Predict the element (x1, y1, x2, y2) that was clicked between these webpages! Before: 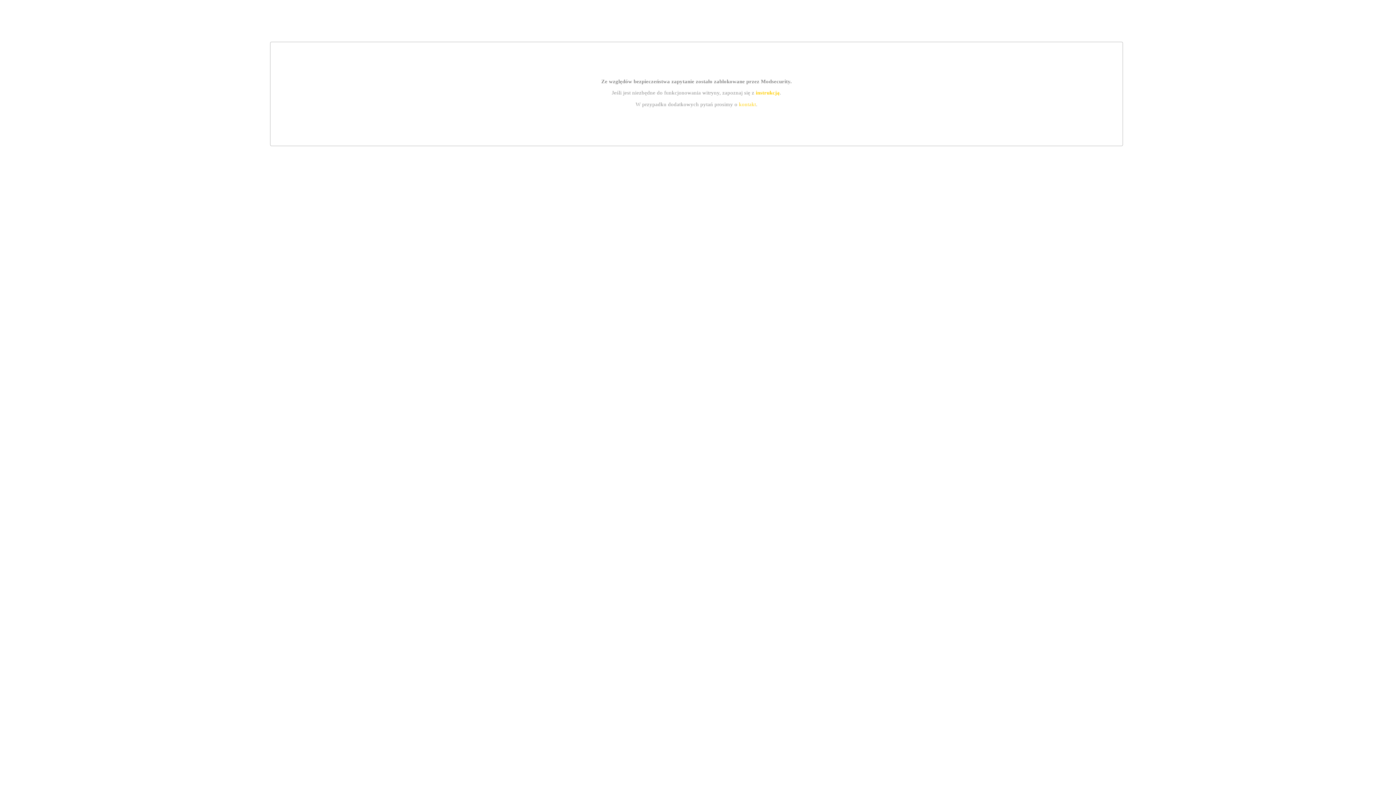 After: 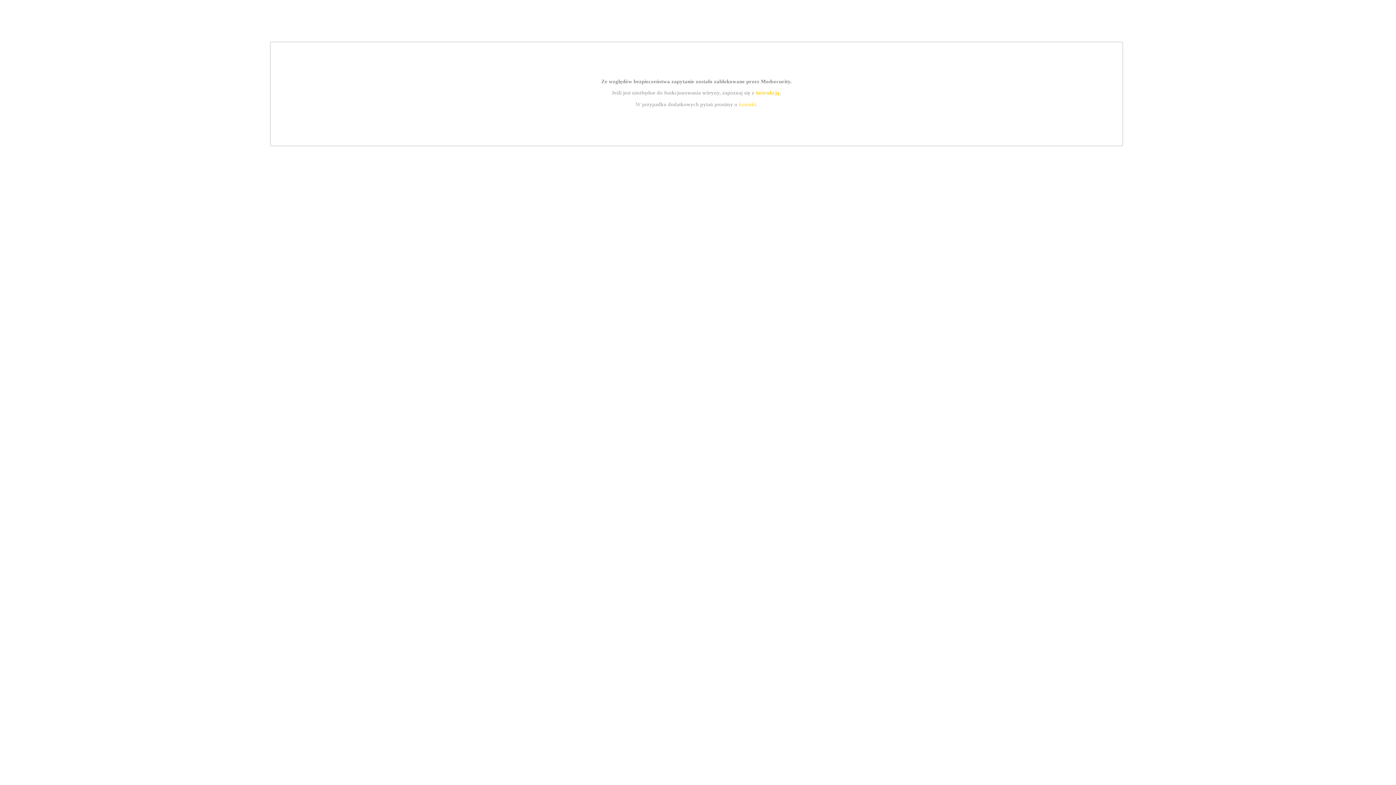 Action: bbox: (739, 101, 756, 107) label: kontakt